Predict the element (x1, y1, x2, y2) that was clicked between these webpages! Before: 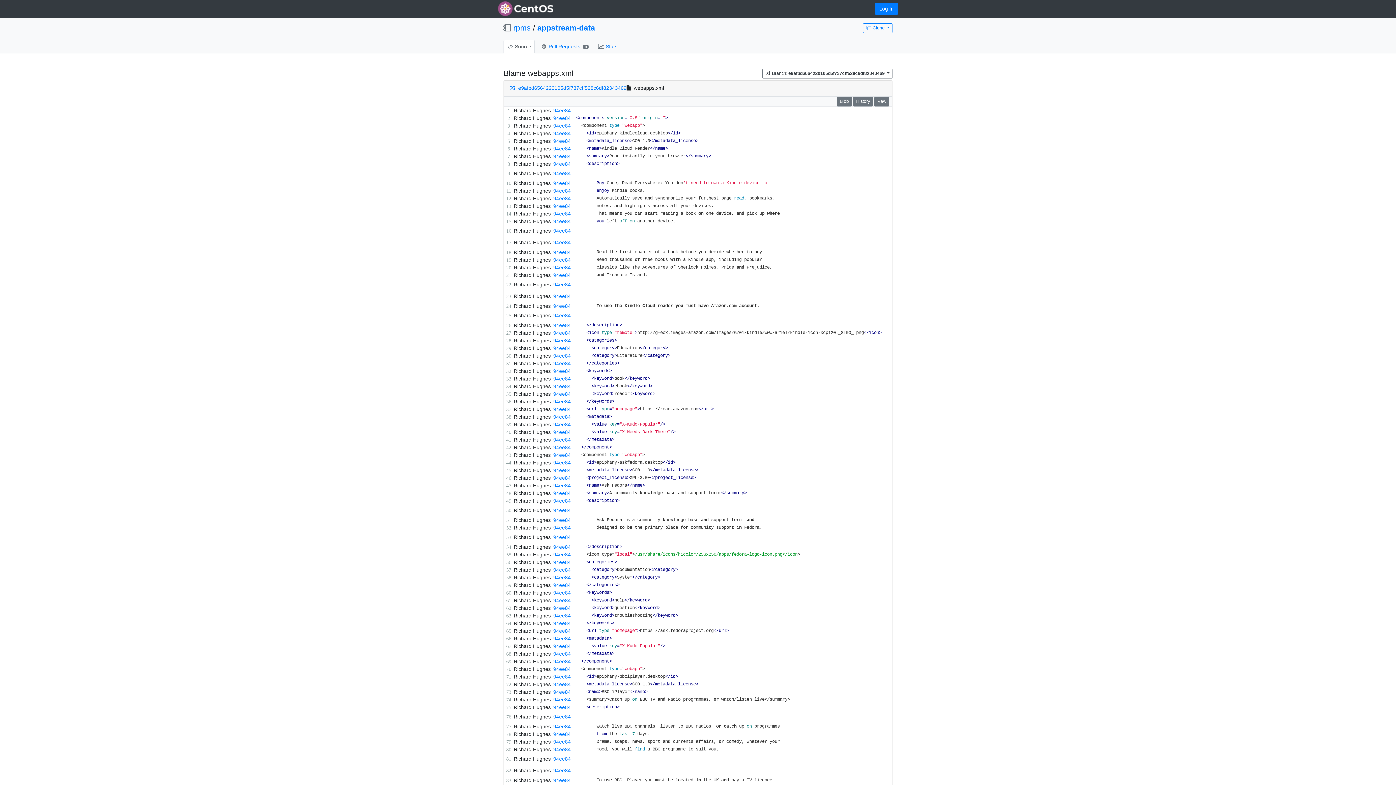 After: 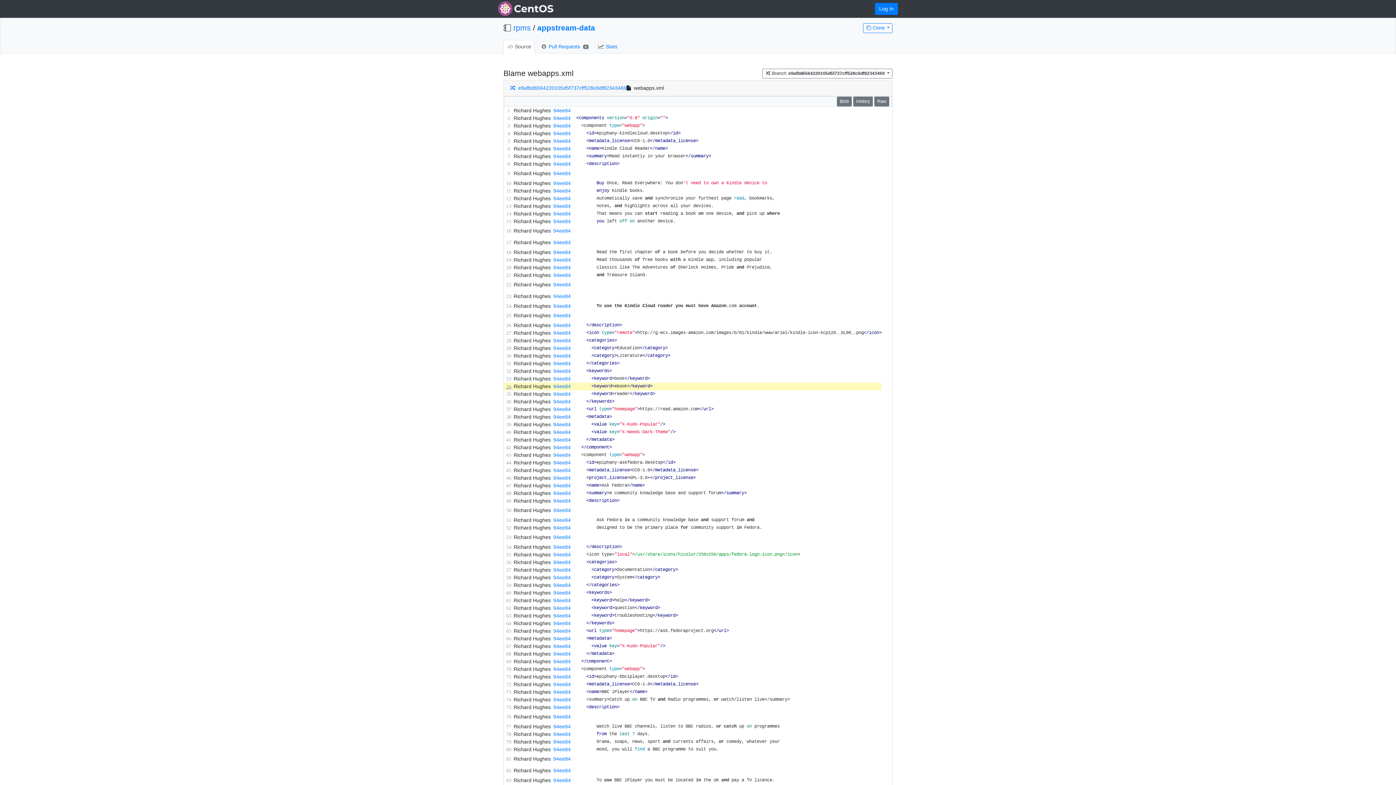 Action: bbox: (505, 383, 512, 389)